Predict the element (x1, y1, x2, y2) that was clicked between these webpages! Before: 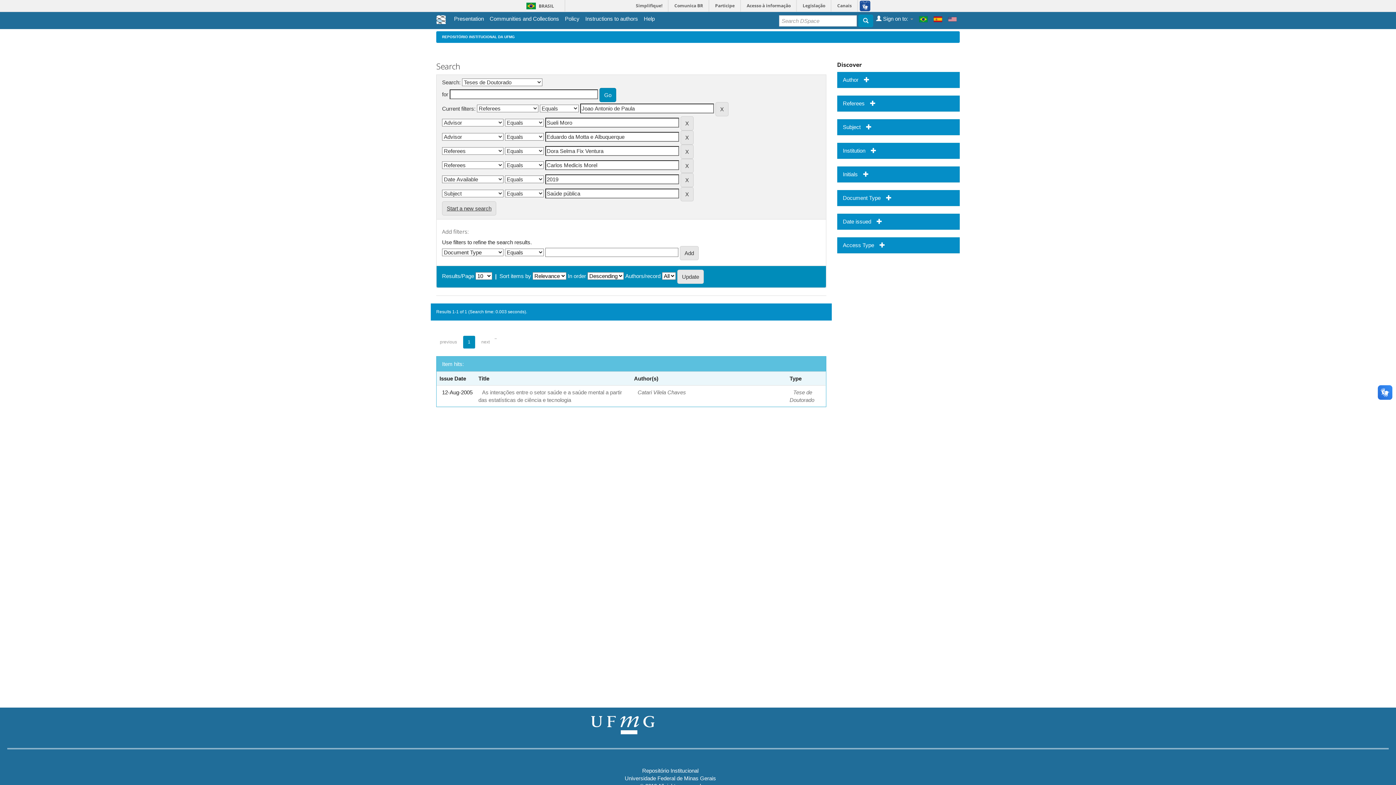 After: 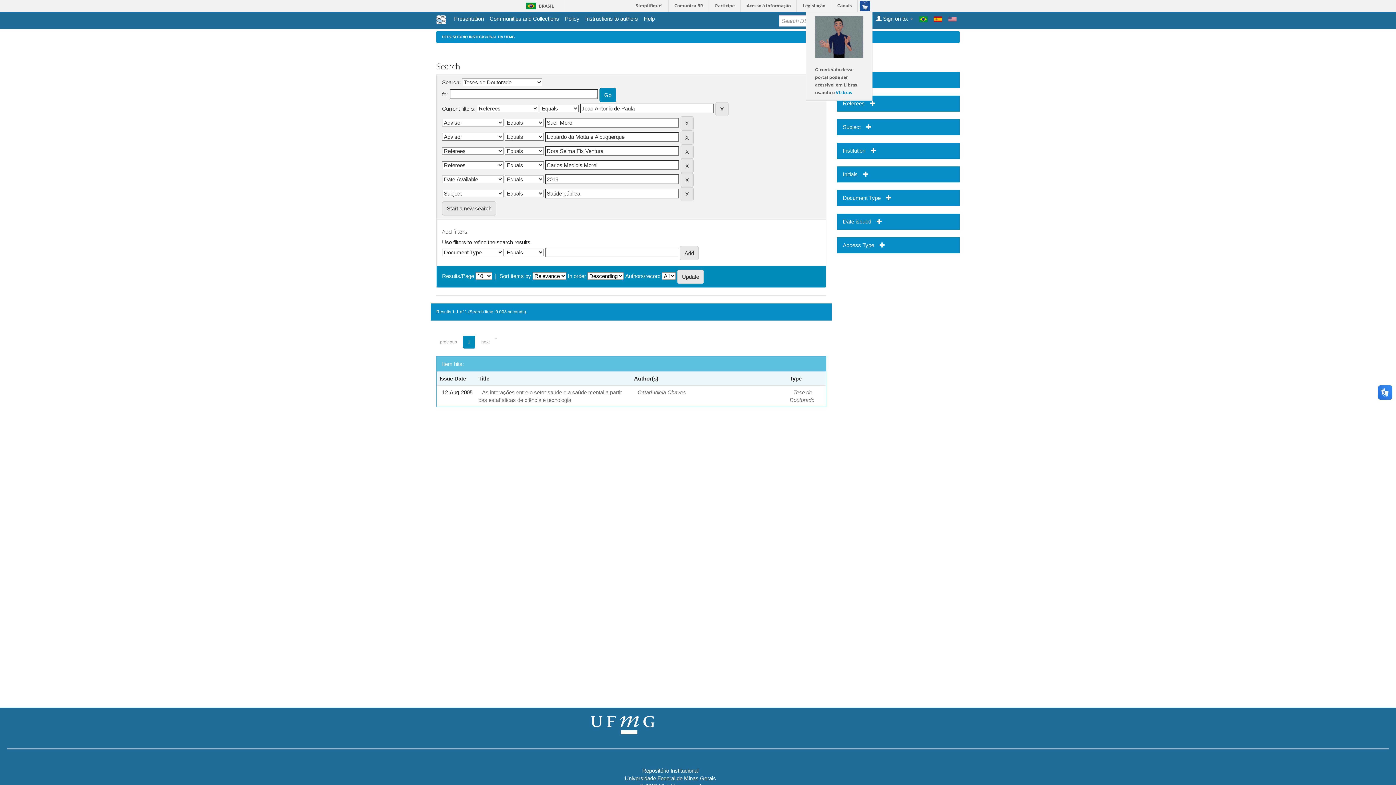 Action: bbox: (857, 0, 872, 11)